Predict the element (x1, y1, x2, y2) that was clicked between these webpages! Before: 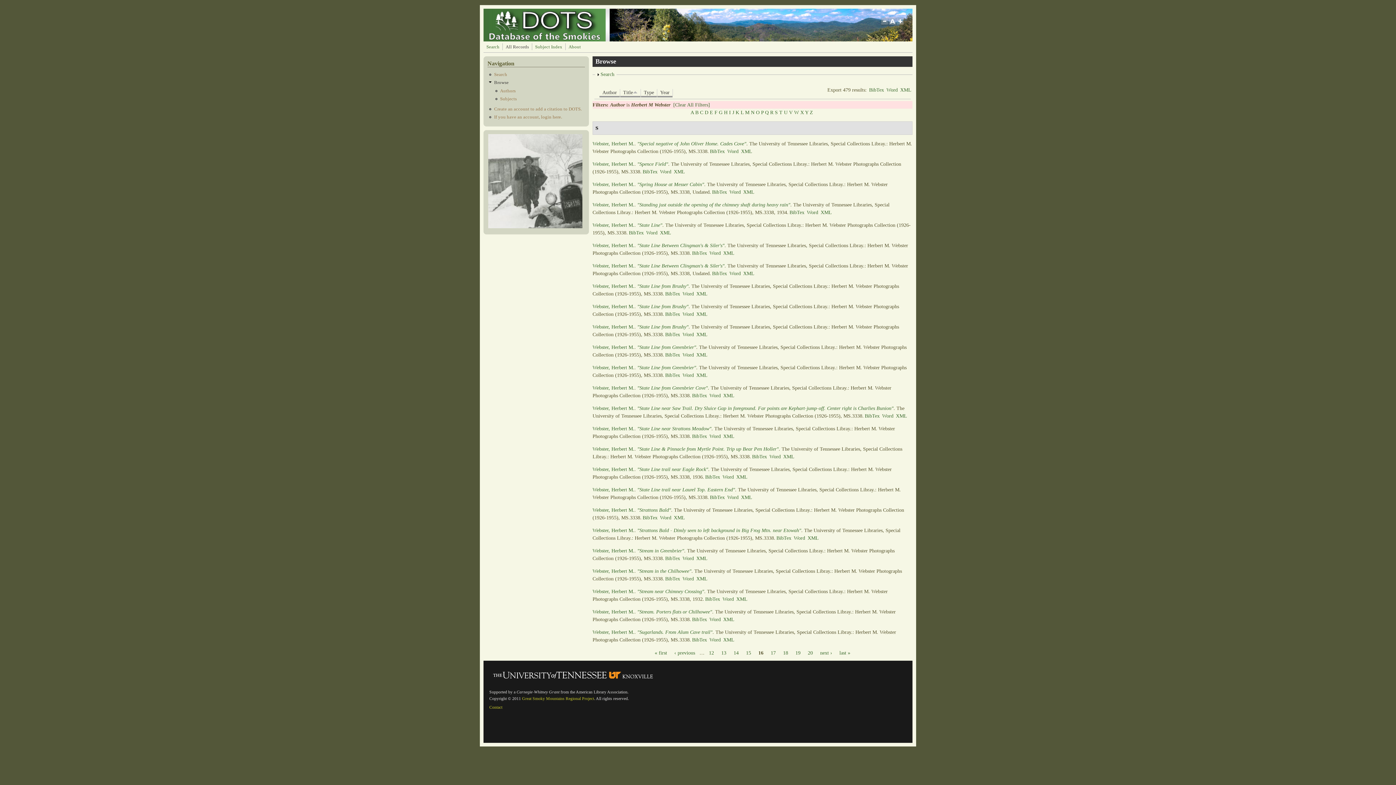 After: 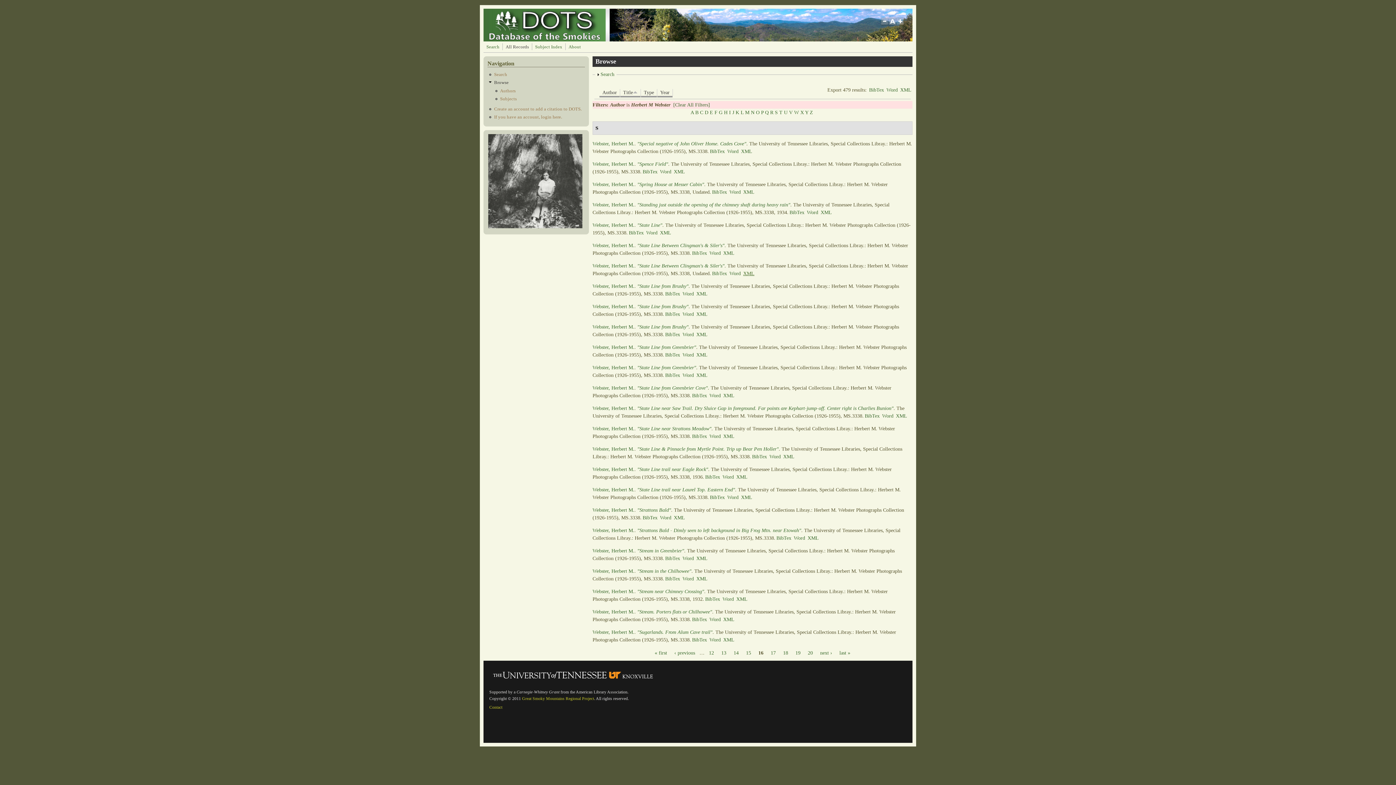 Action: label: XML bbox: (743, 270, 754, 276)